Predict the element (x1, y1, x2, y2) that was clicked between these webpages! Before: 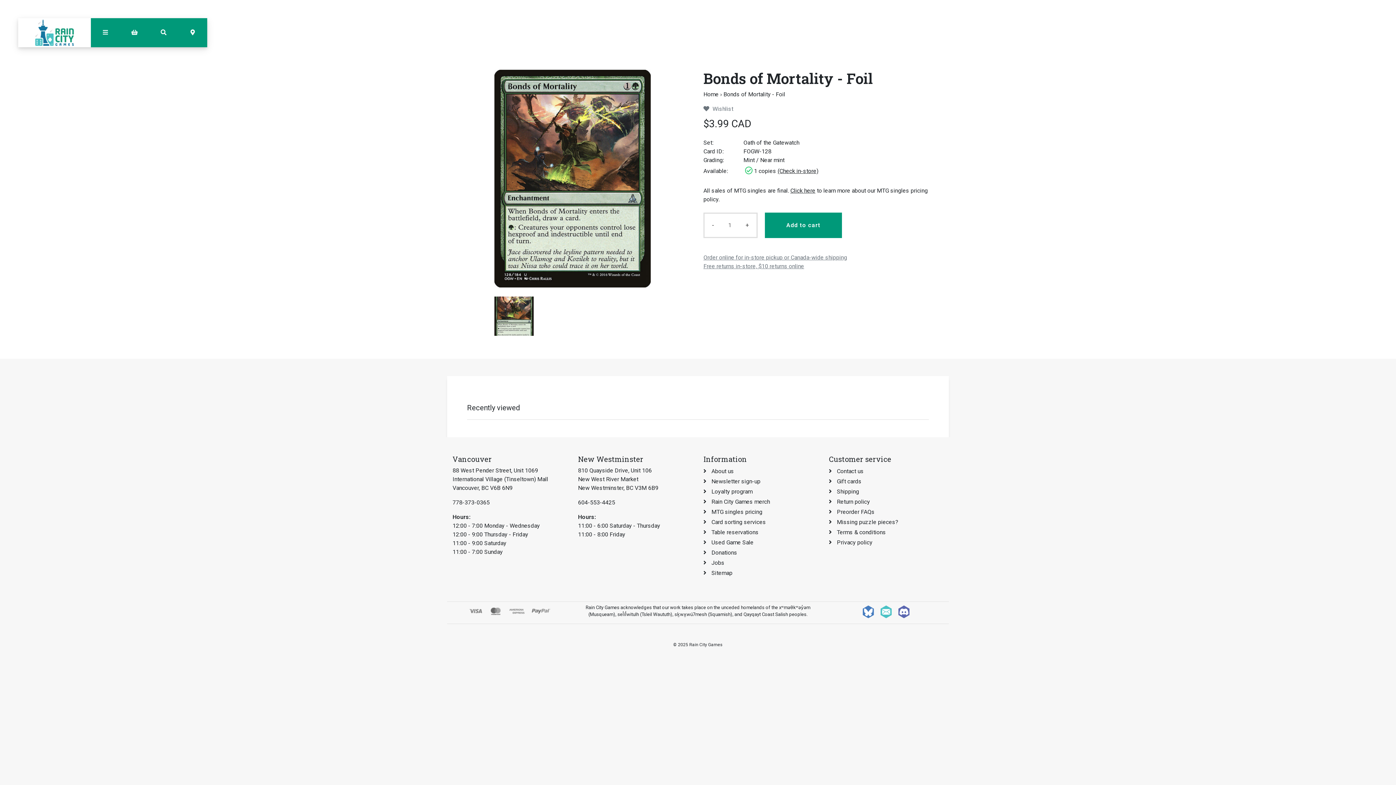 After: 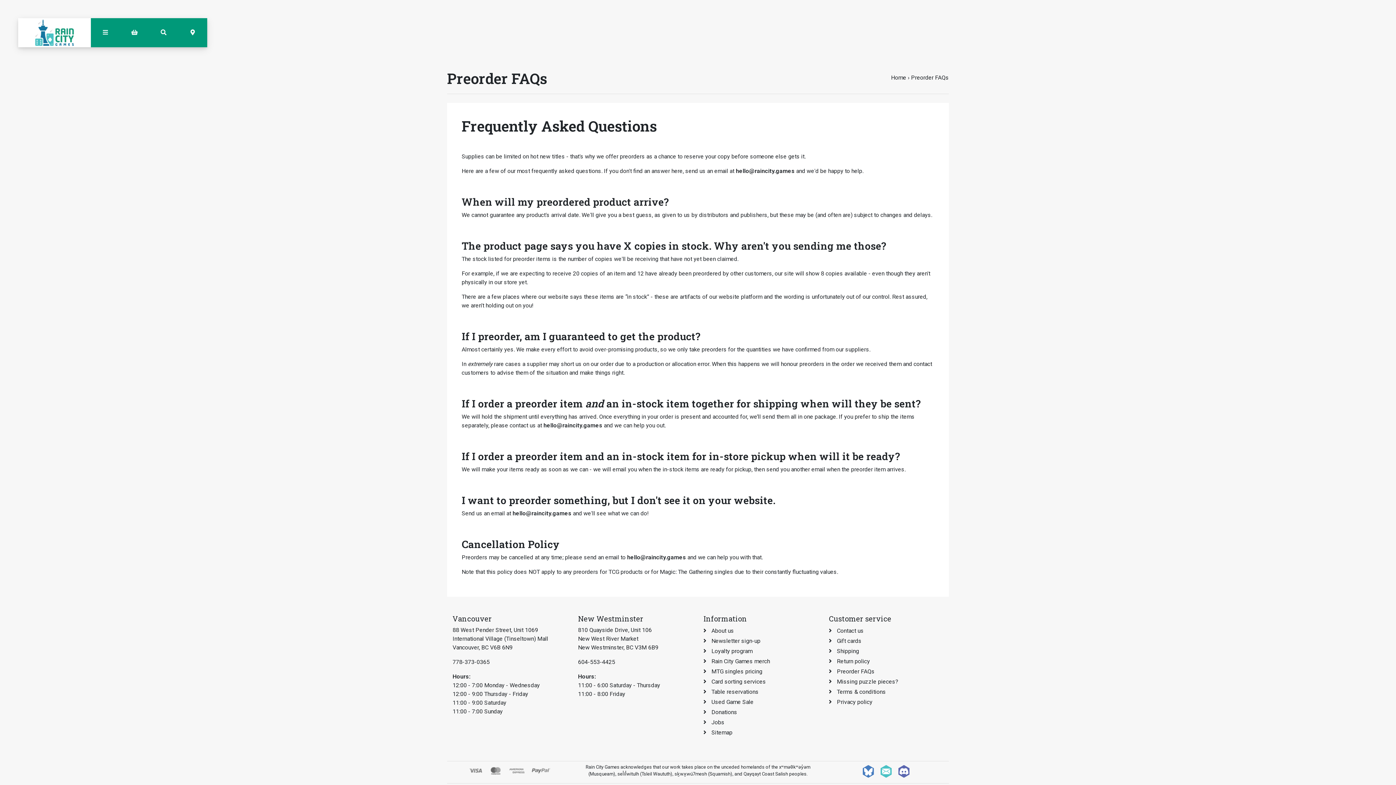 Action: bbox: (837, 508, 874, 515) label: Preorder FAQs